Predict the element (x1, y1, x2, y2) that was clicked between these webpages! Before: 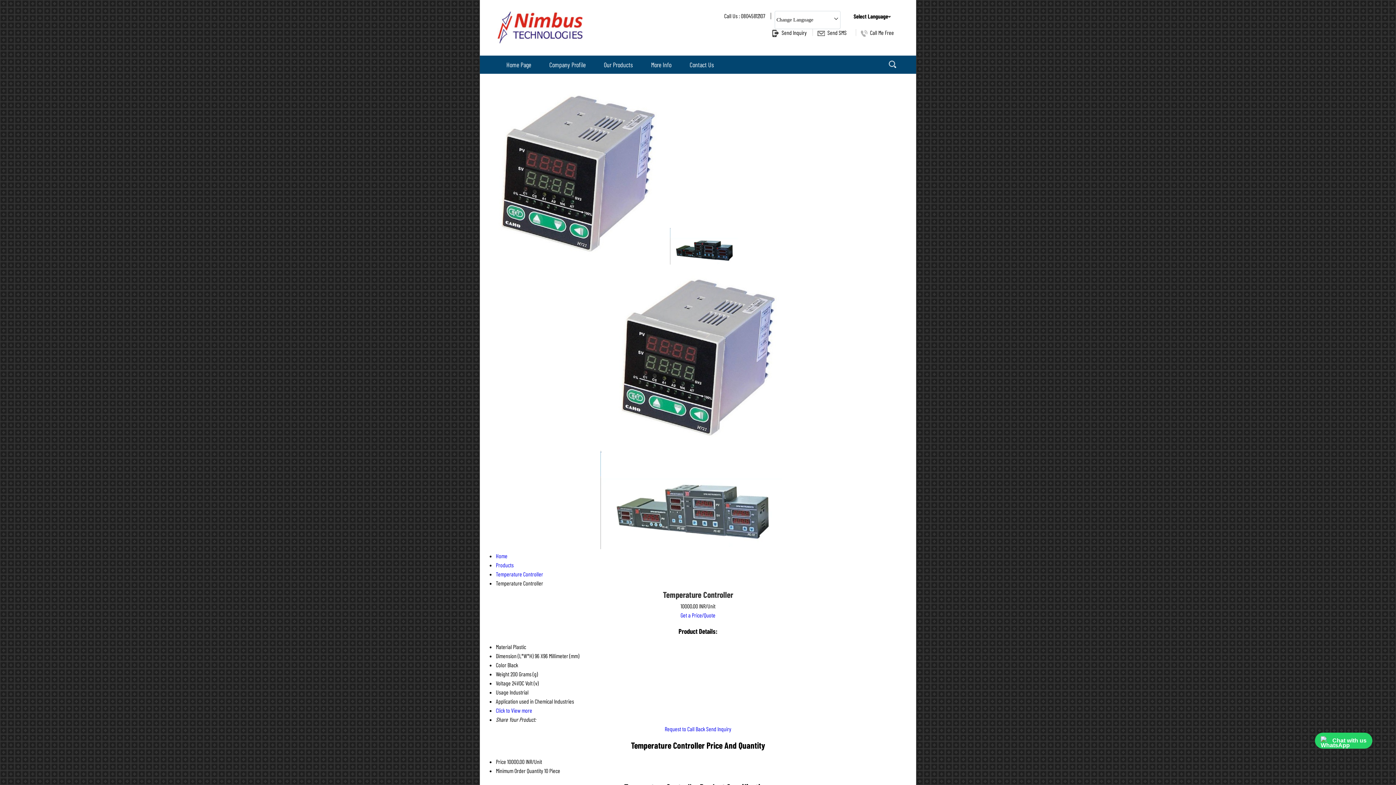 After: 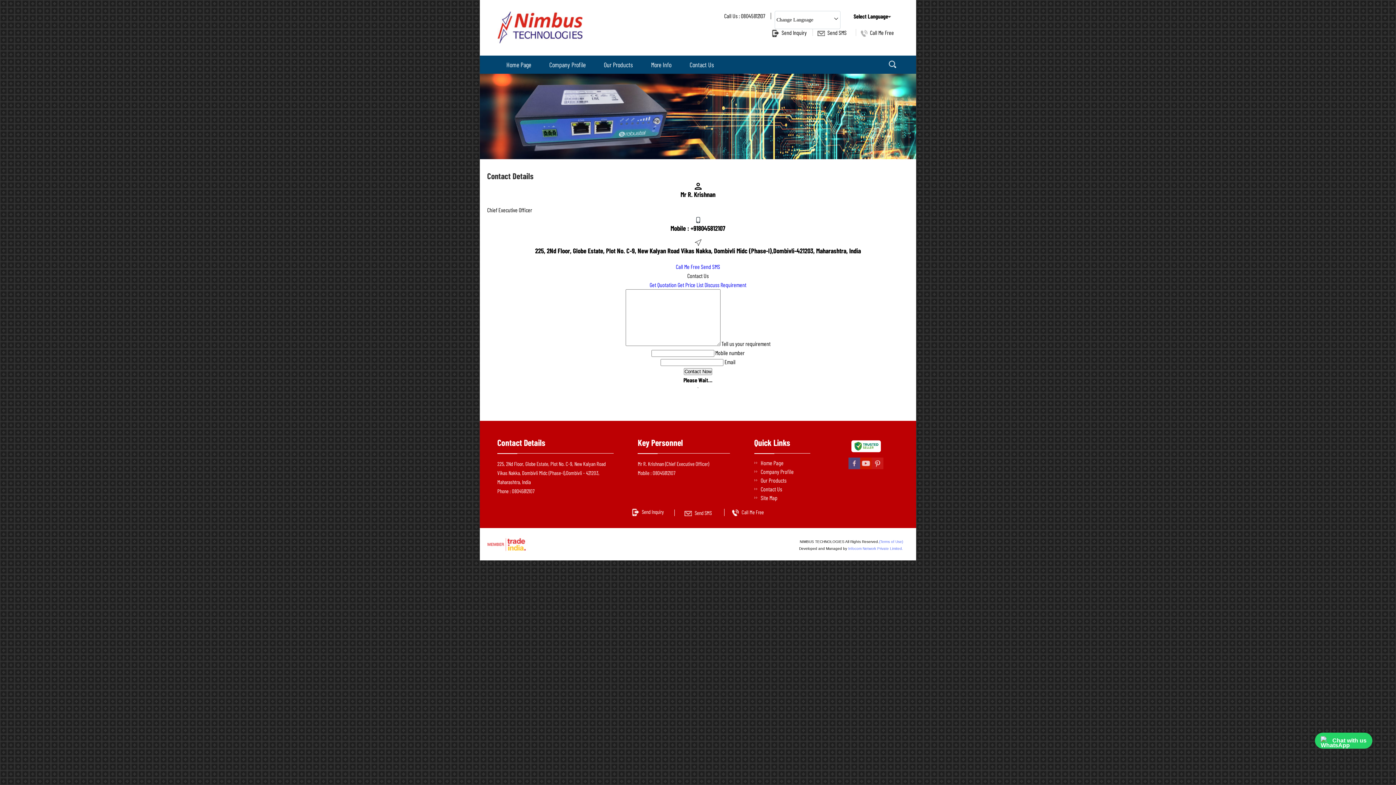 Action: label: Contact Us bbox: (680, 55, 723, 73)